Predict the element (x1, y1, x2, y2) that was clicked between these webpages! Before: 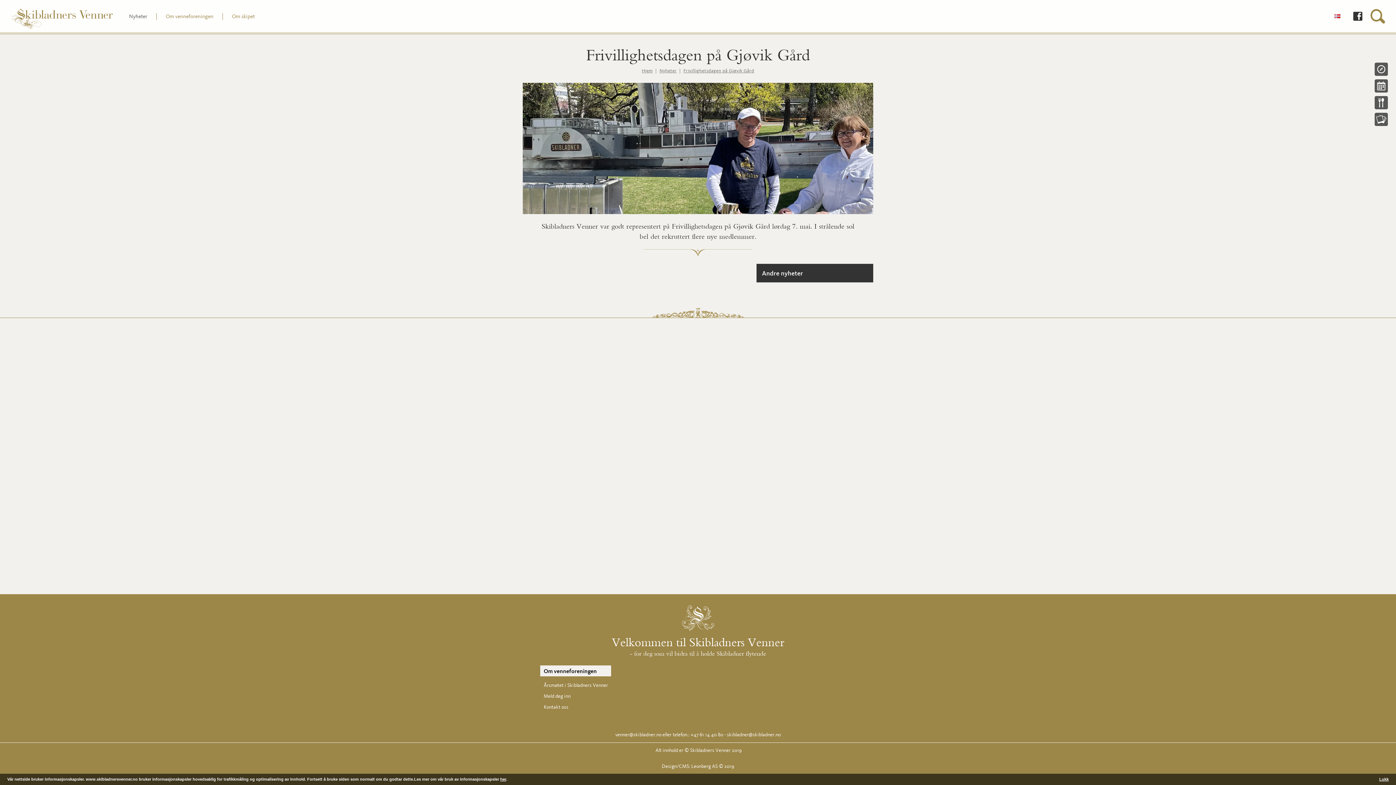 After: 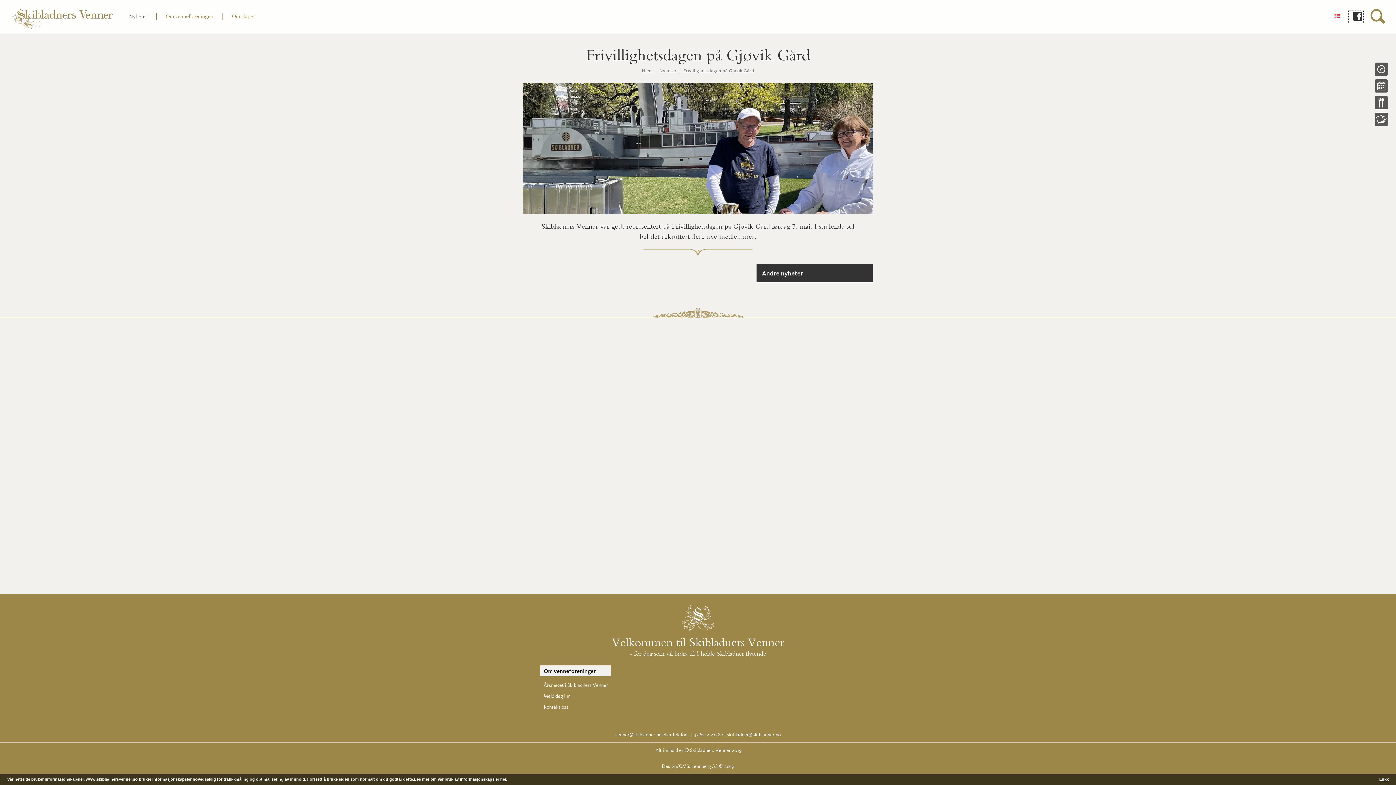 Action: bbox: (1349, 10, 1363, 22)